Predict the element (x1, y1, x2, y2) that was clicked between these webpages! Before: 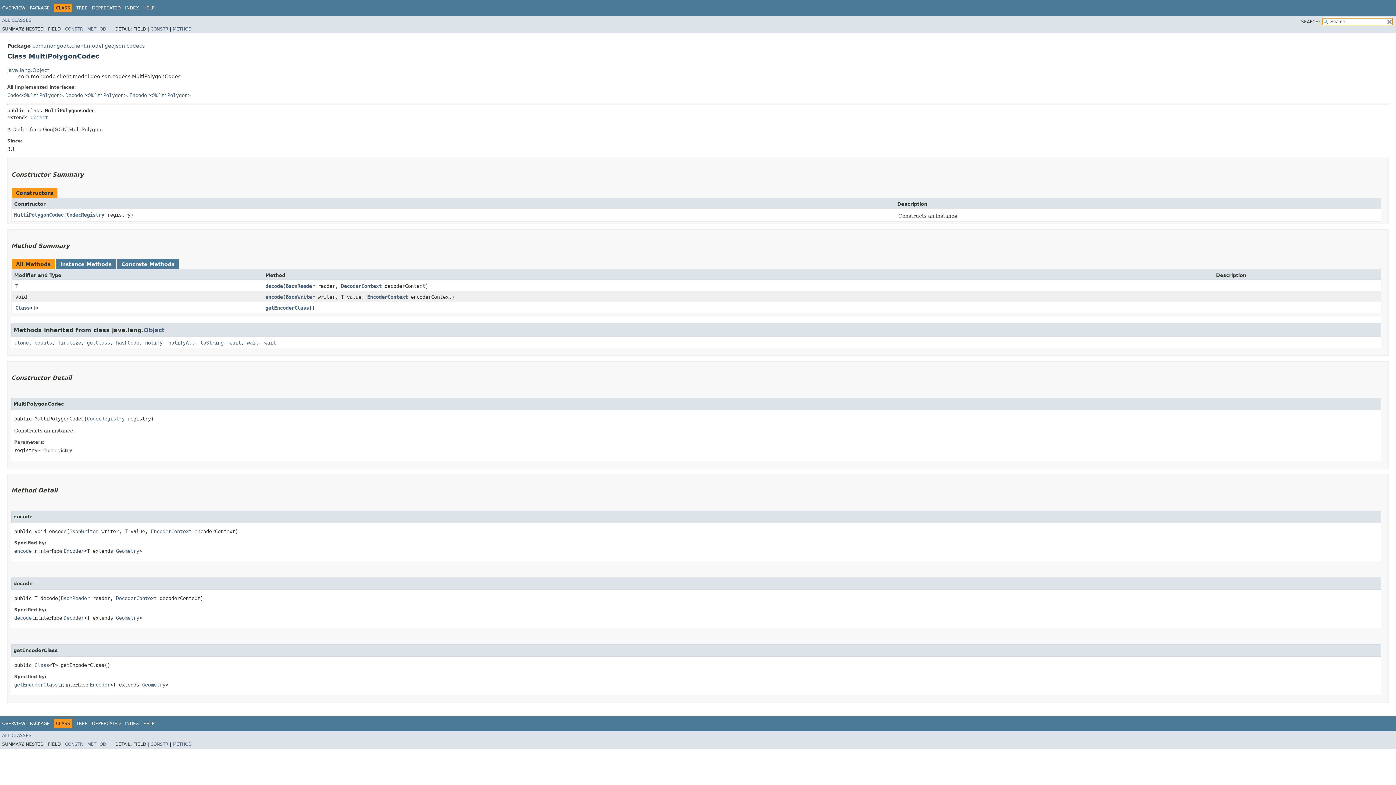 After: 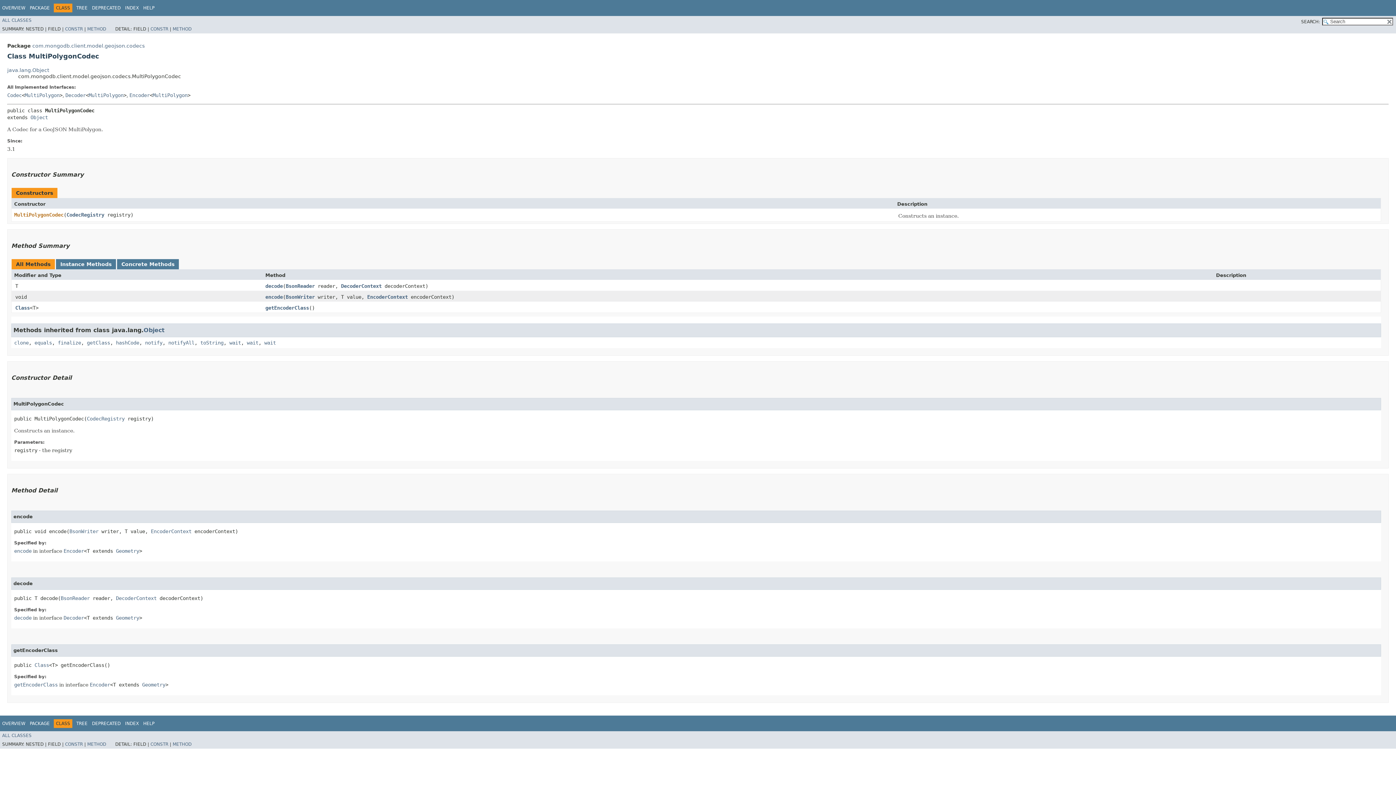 Action: bbox: (14, 211, 63, 217) label: MultiPolygonCodec